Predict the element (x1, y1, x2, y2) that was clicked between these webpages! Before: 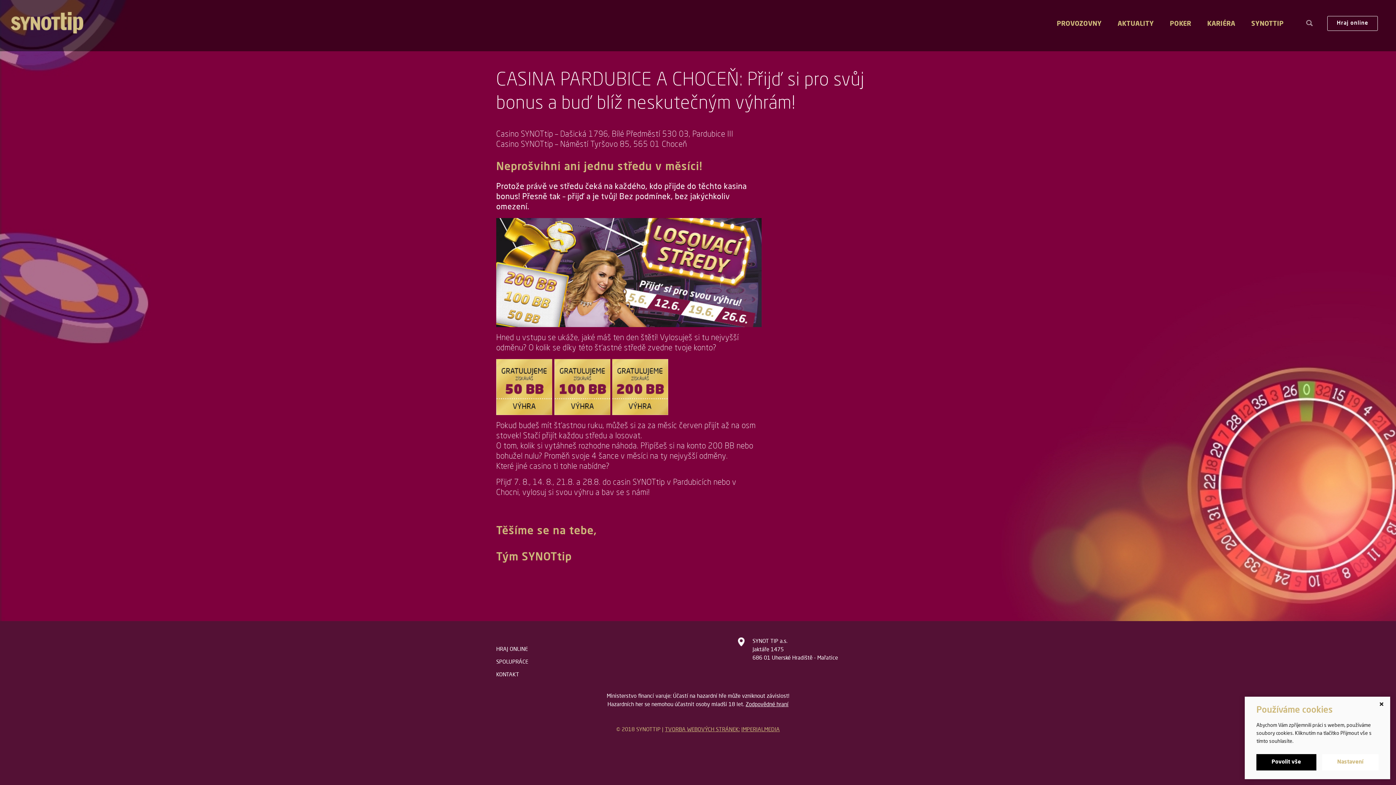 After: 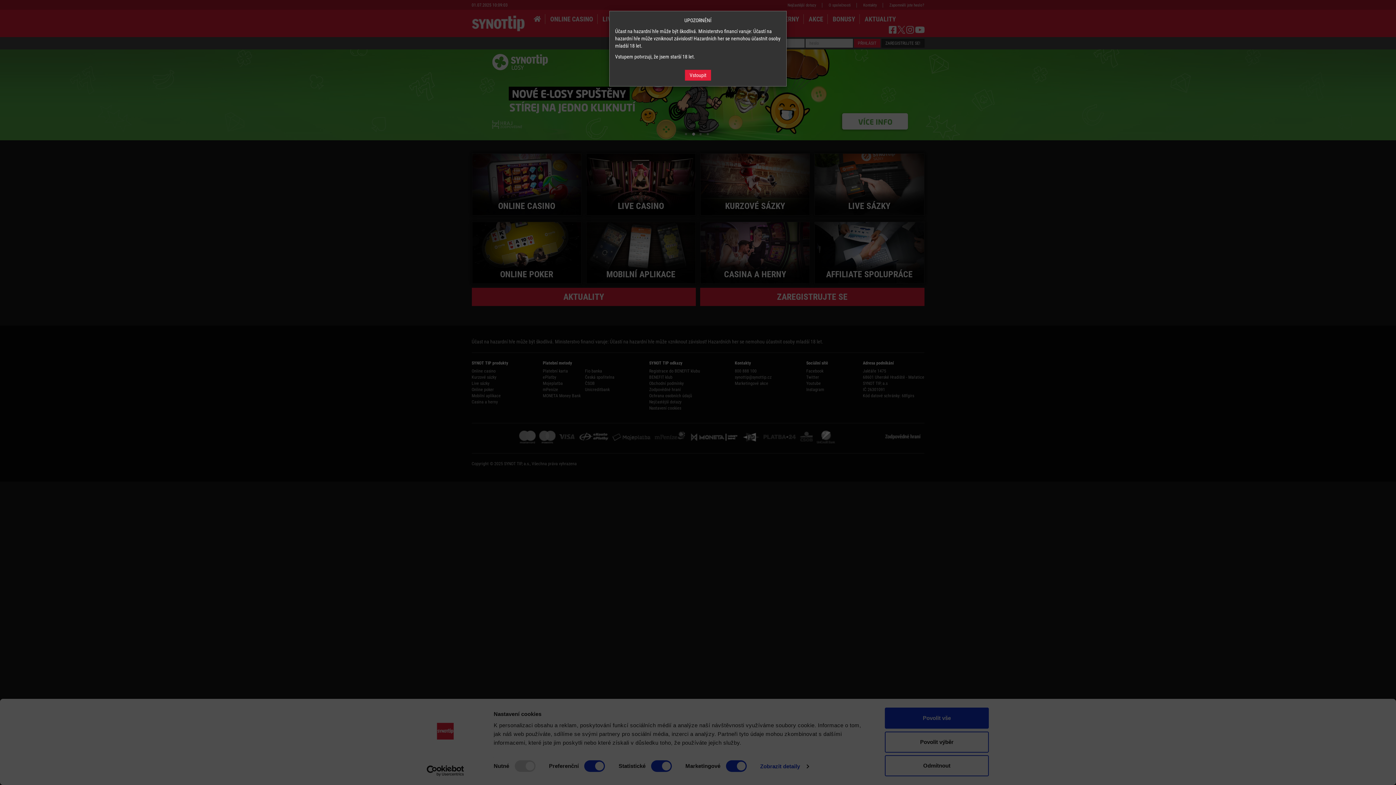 Action: label: SYNOTTIP bbox: (1243, 20, 1292, 27)